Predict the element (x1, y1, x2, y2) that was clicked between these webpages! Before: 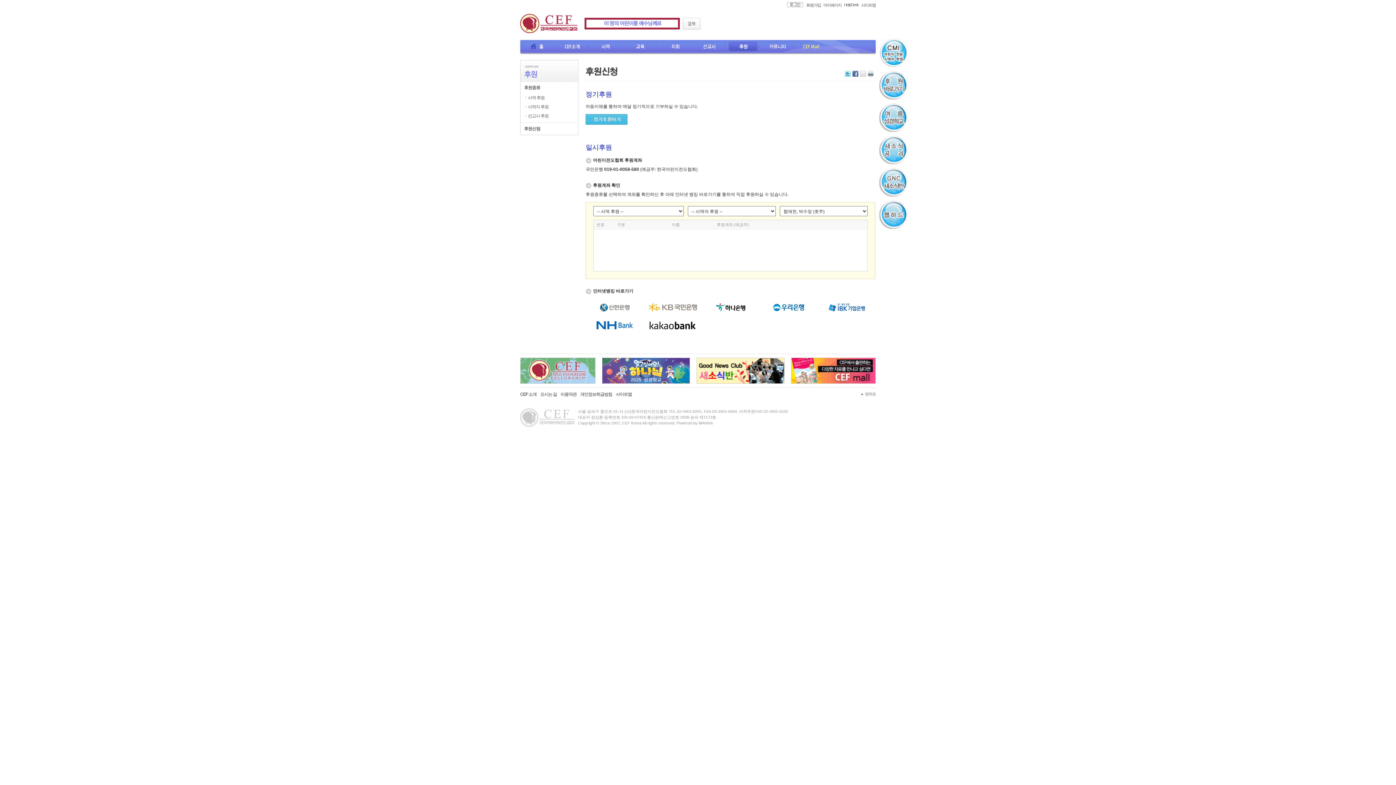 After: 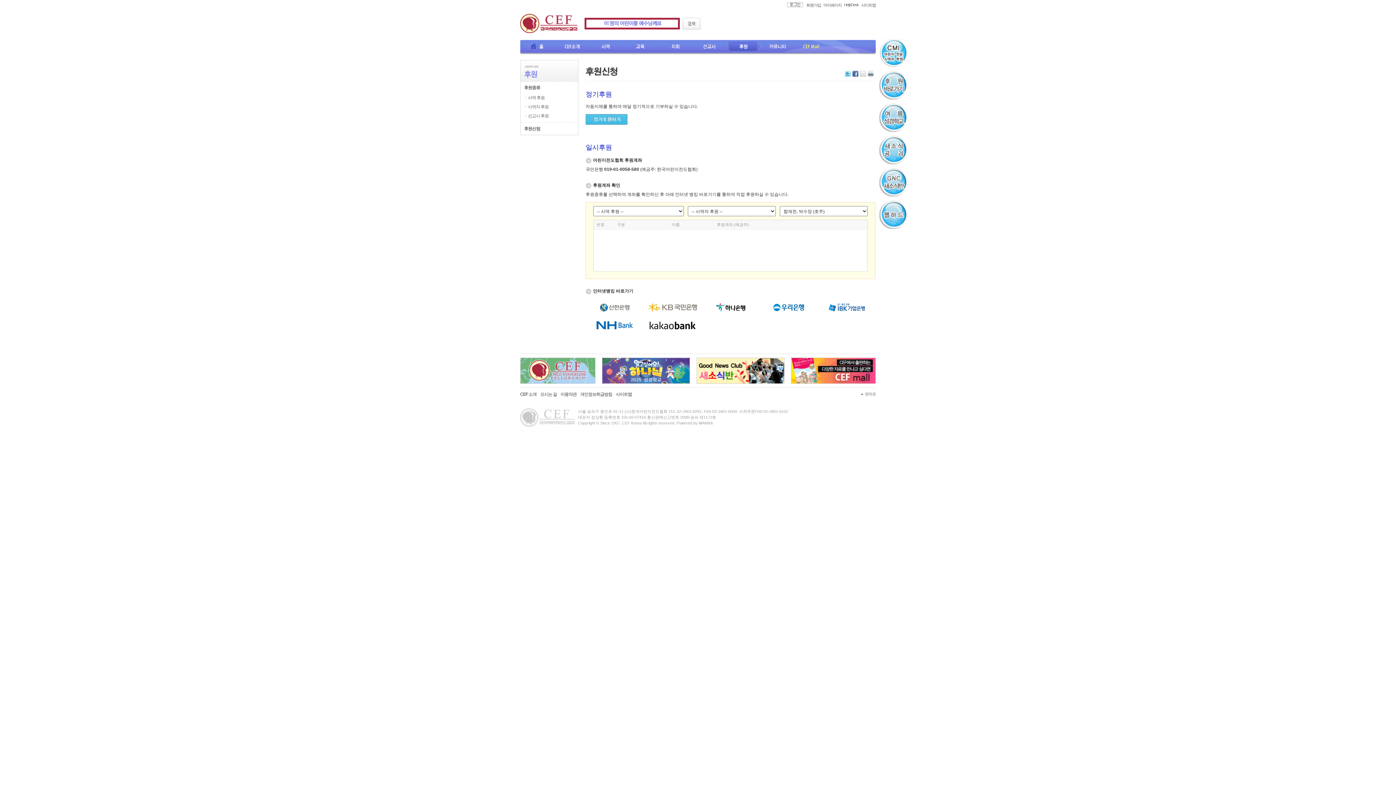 Action: bbox: (585, 121, 627, 126)